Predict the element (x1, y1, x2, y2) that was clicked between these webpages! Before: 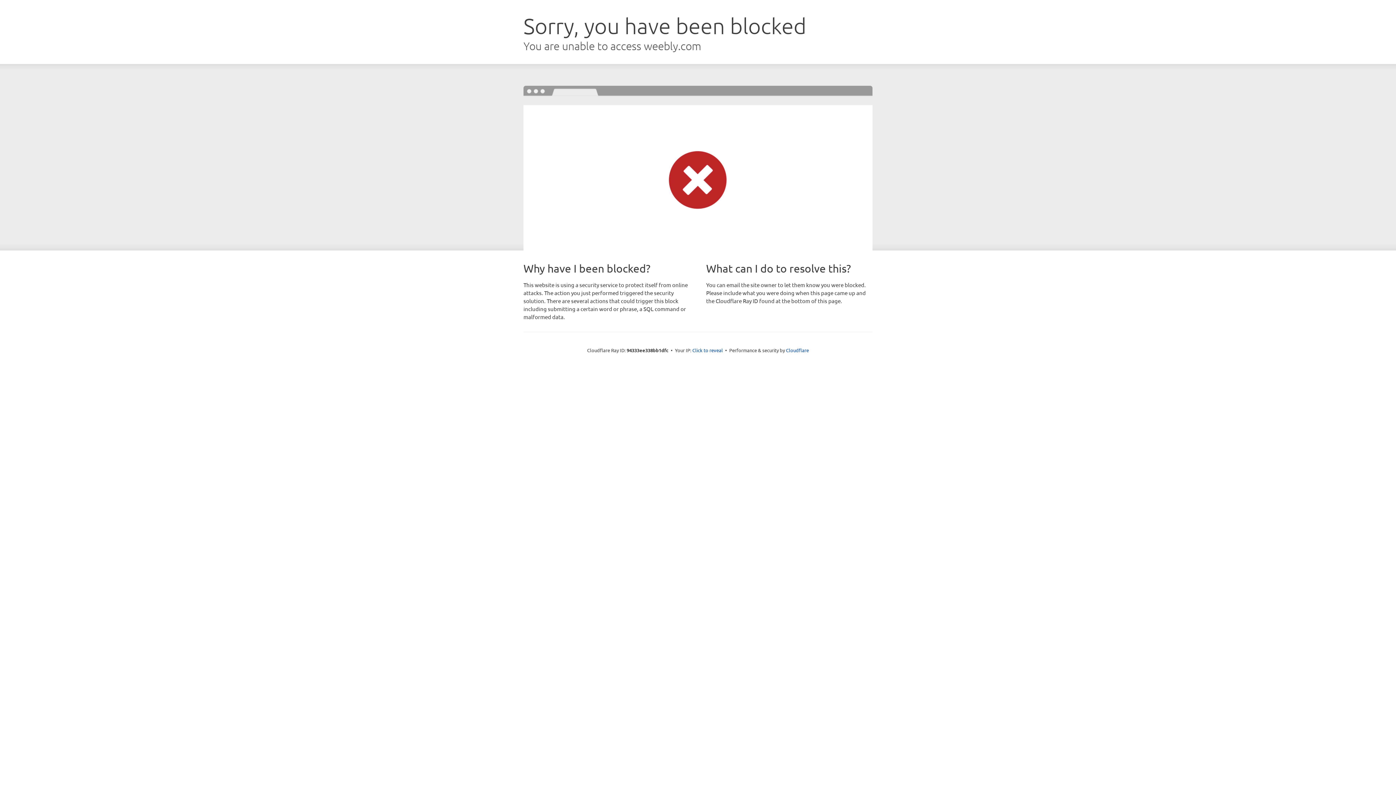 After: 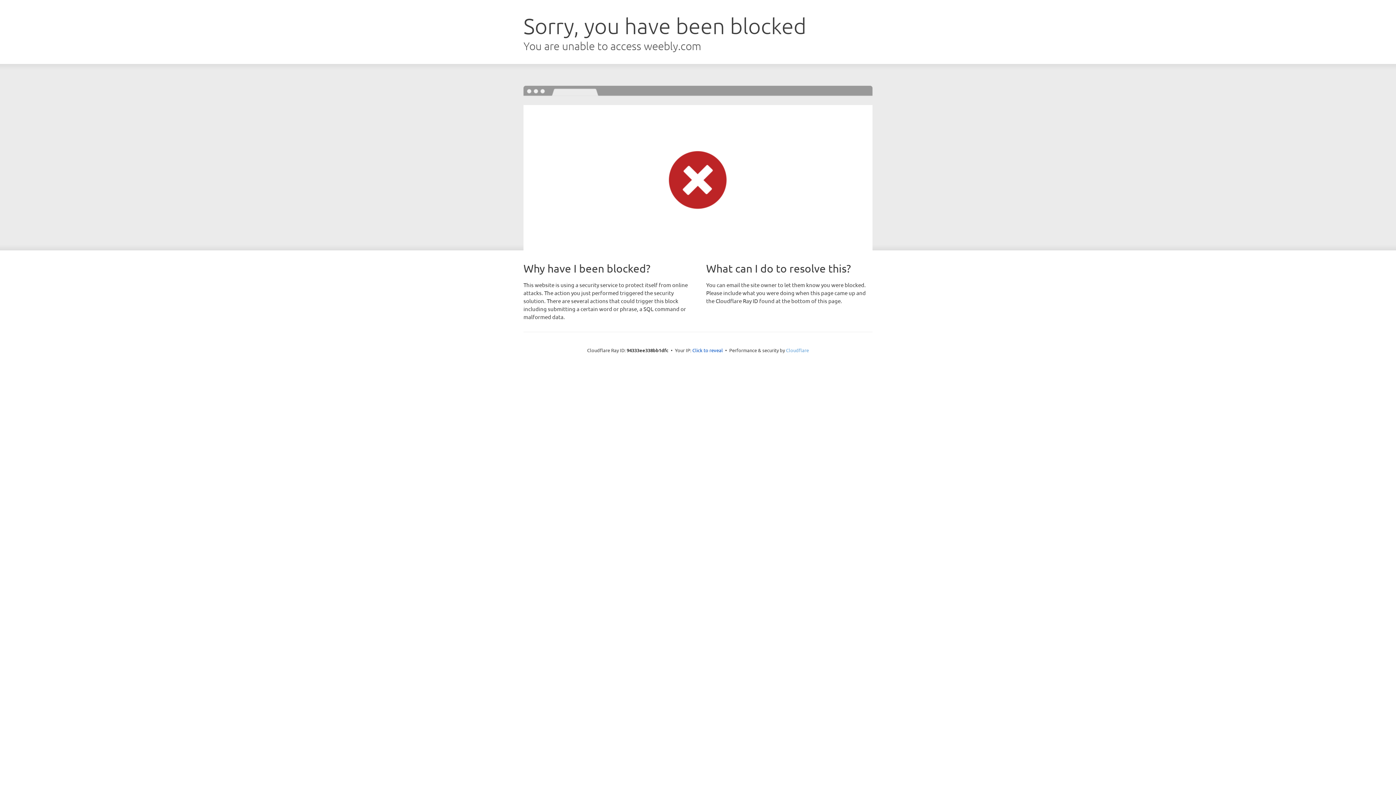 Action: bbox: (786, 347, 809, 353) label: Cloudflare